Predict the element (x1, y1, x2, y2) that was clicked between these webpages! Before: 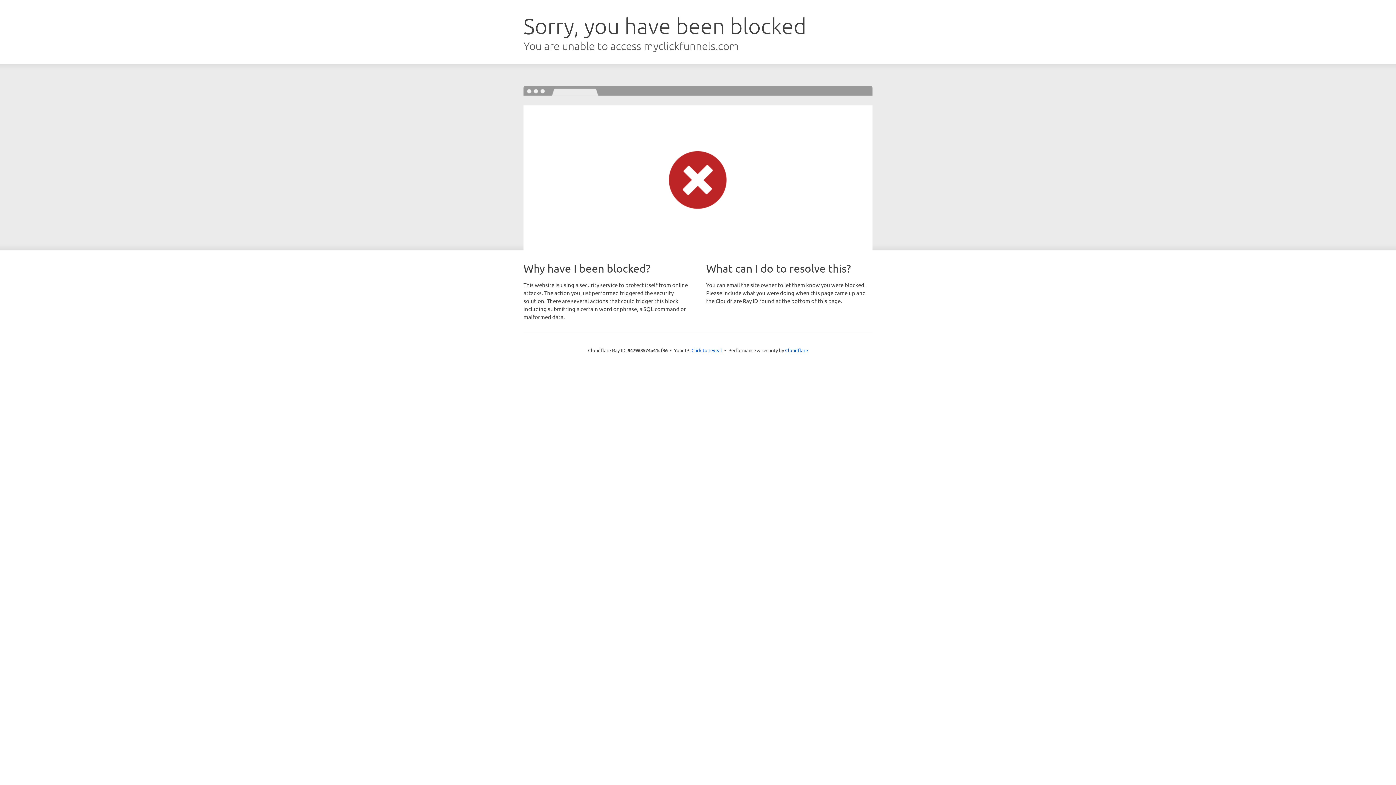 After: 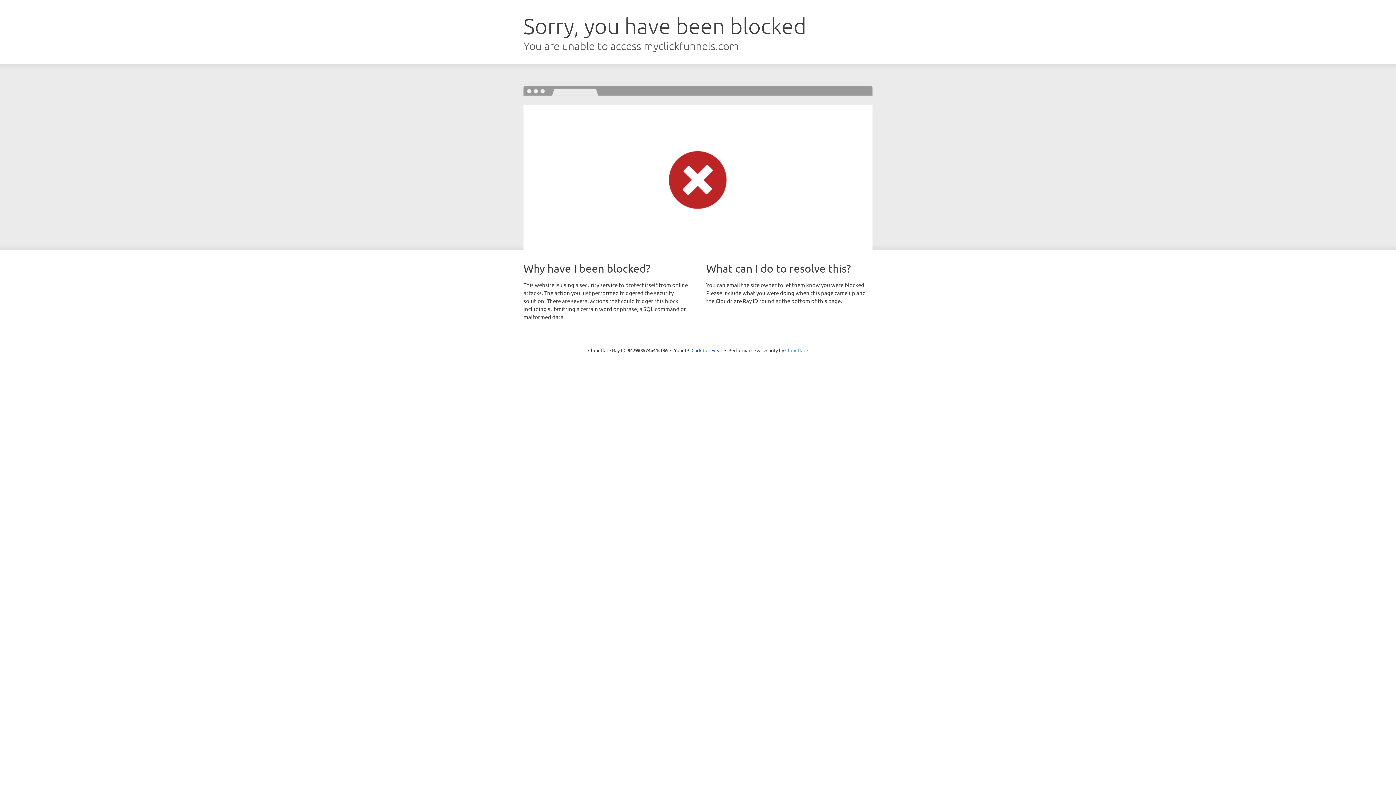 Action: bbox: (785, 347, 808, 353) label: Cloudflare